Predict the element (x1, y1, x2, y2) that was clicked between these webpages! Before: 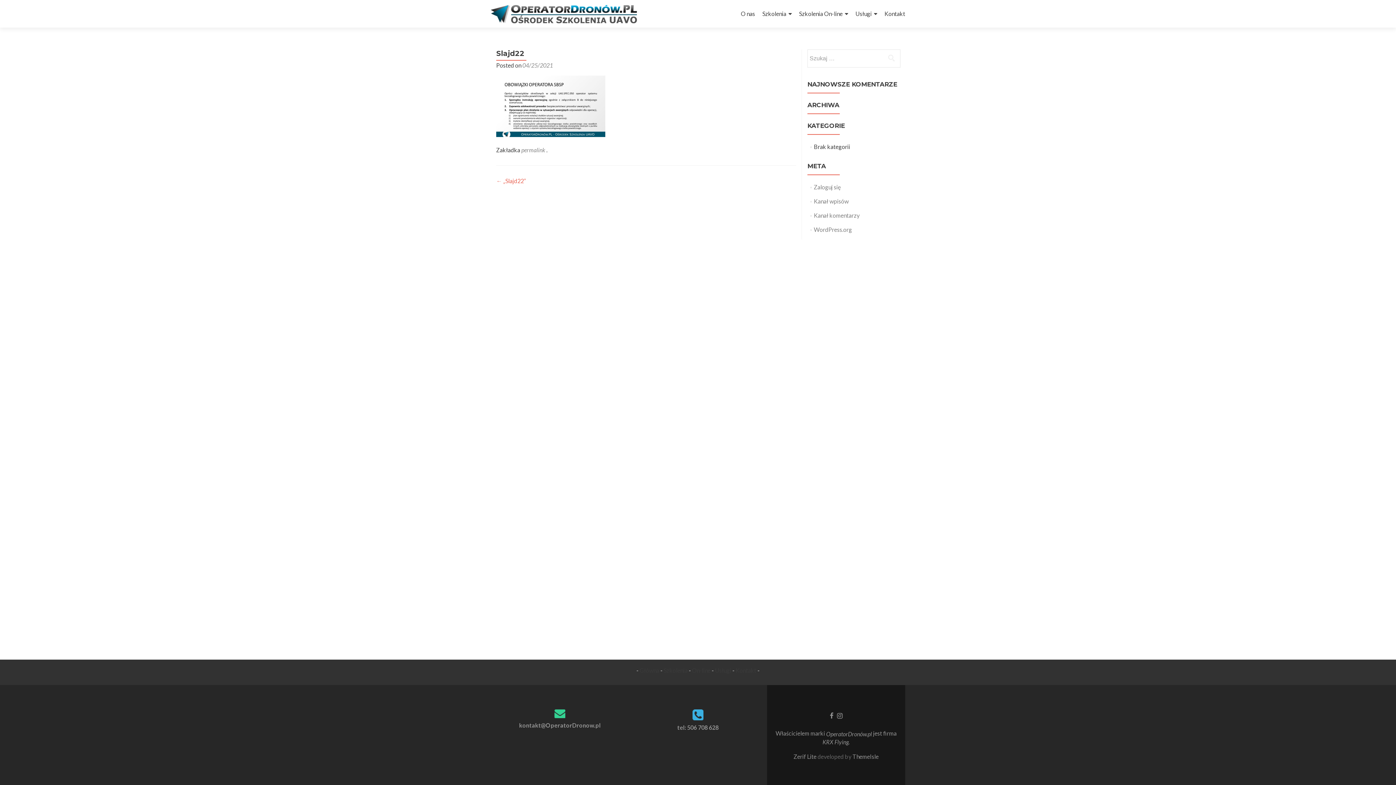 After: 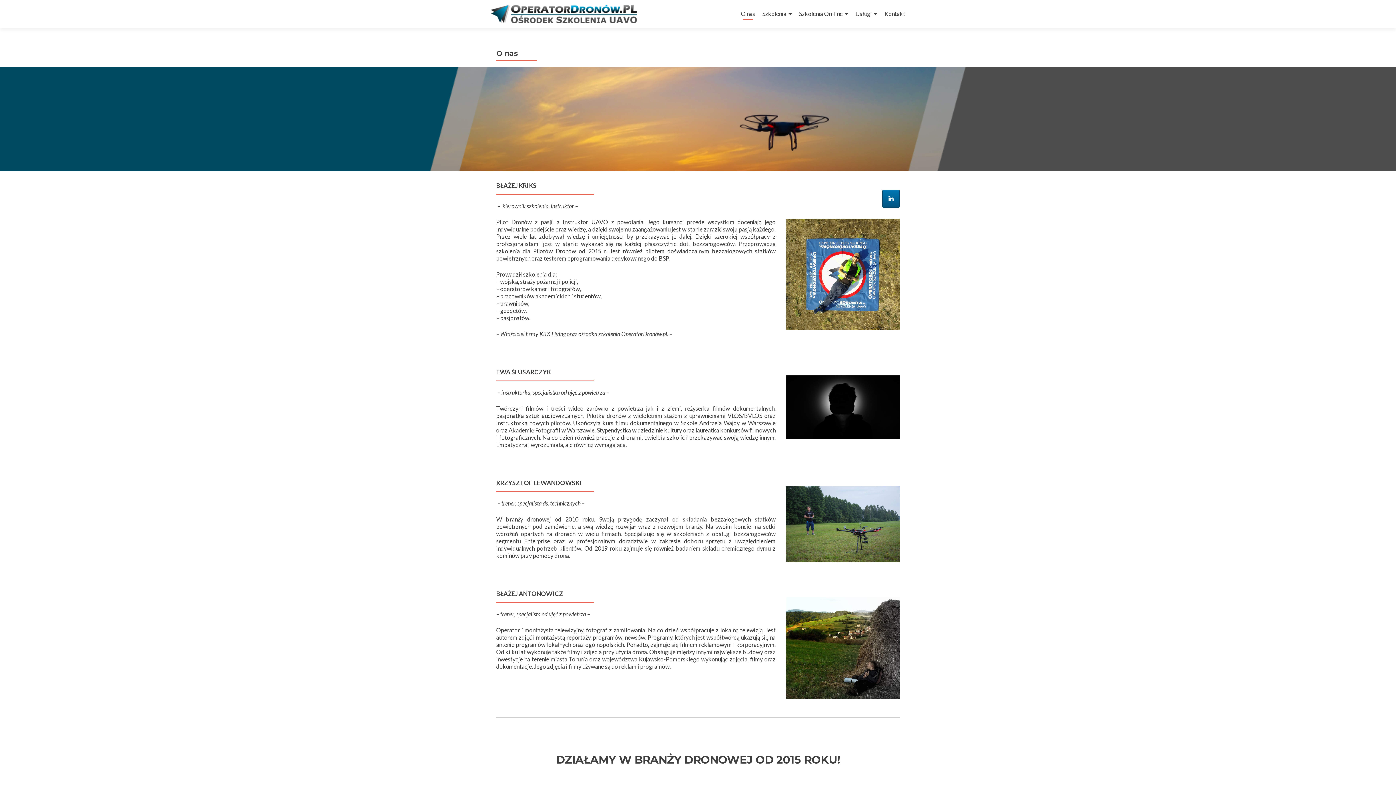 Action: label: O nas bbox: (741, 7, 755, 20)